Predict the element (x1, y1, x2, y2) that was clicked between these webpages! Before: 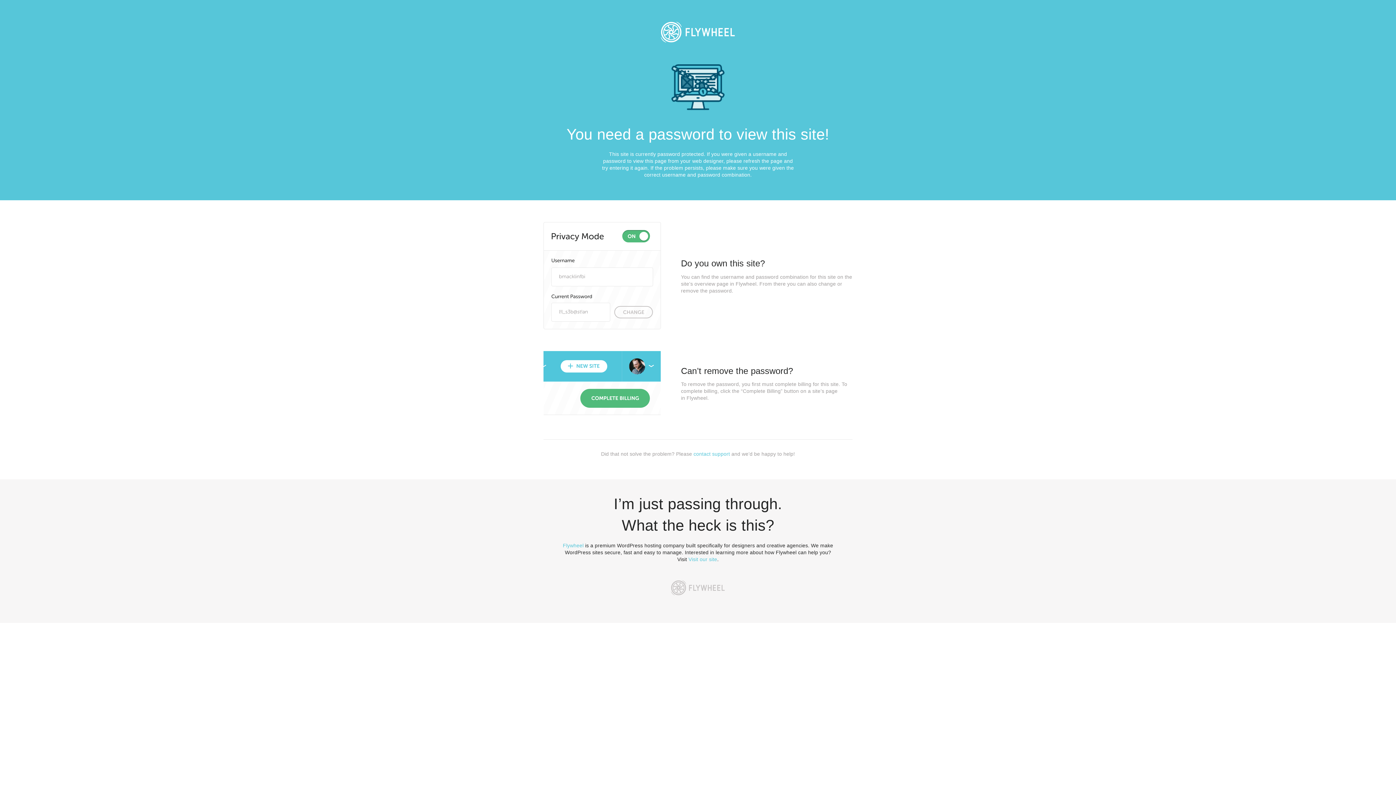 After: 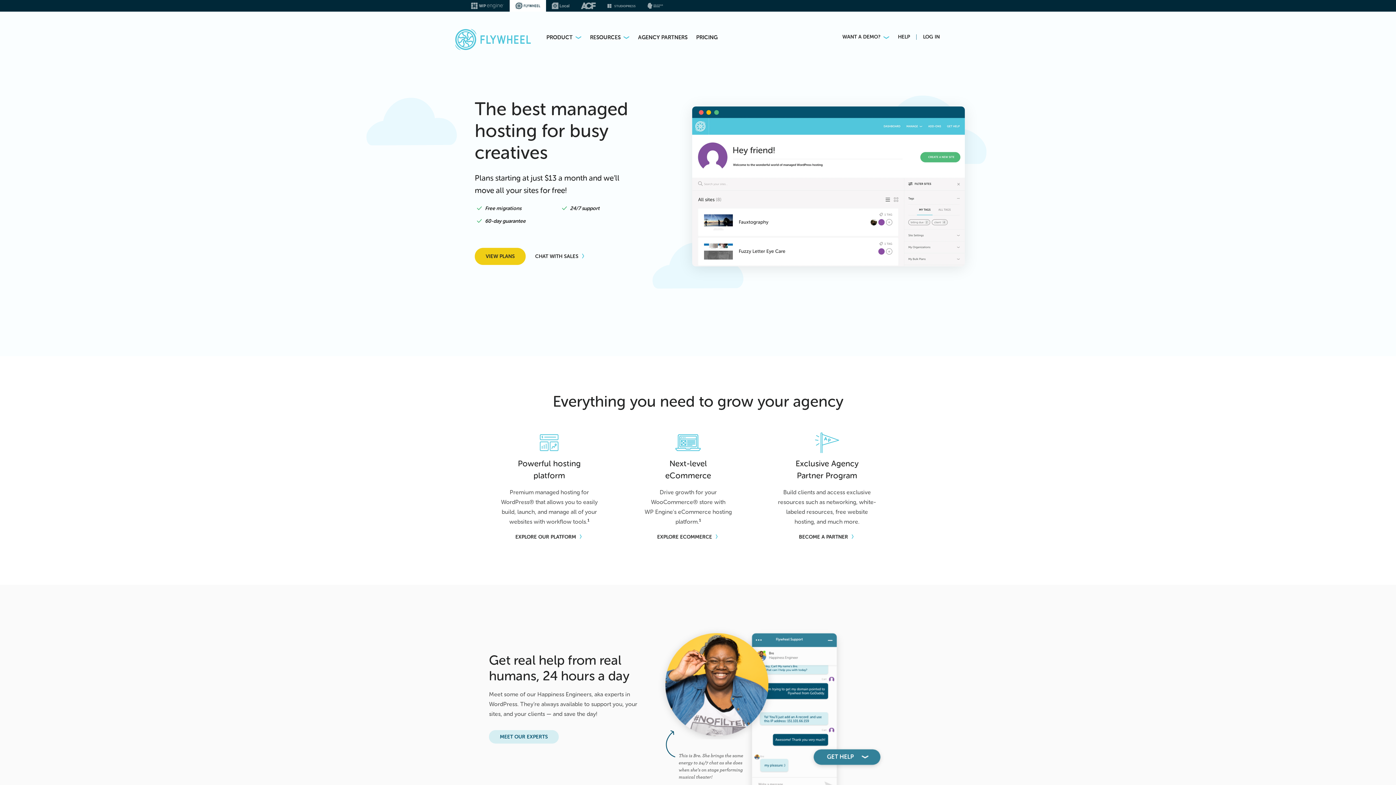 Action: label: Flywheel bbox: (562, 542, 583, 548)